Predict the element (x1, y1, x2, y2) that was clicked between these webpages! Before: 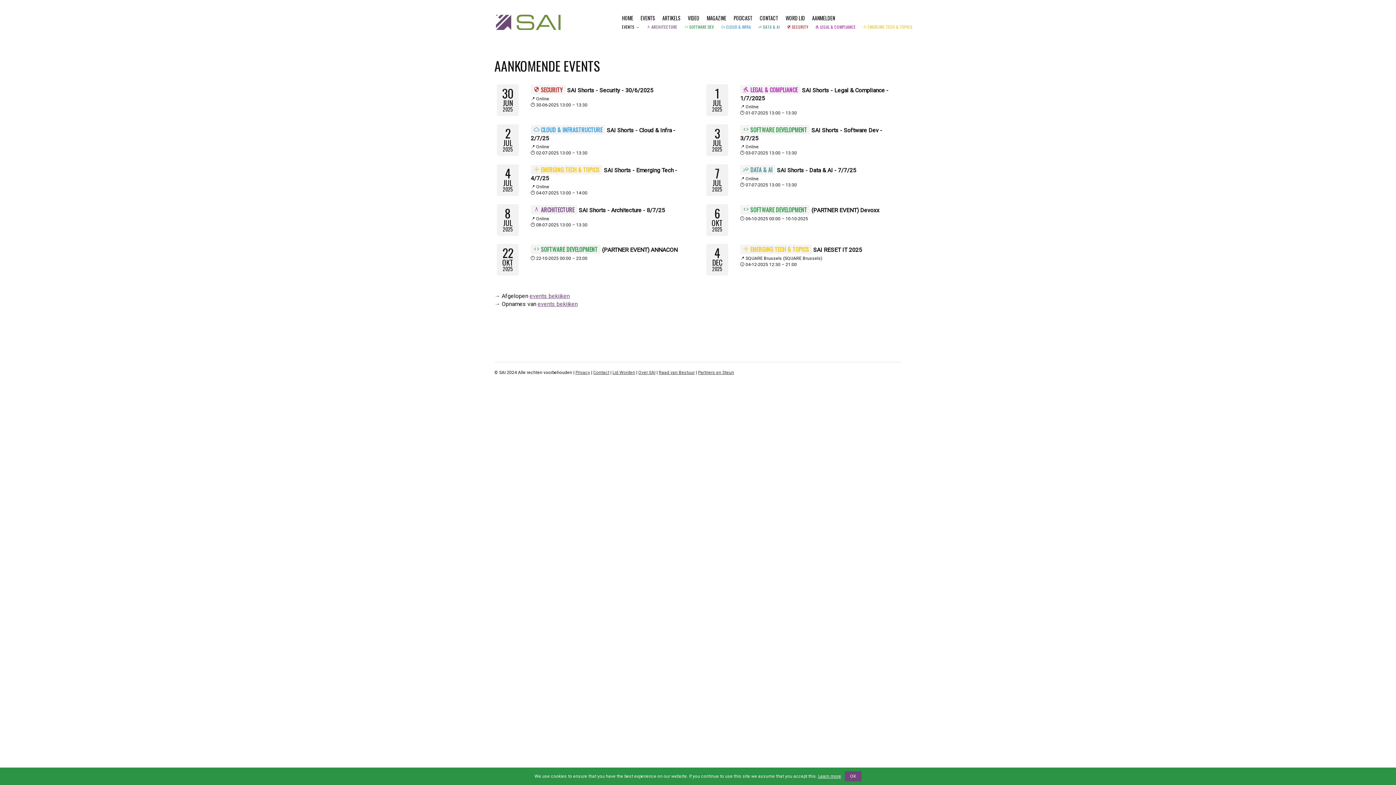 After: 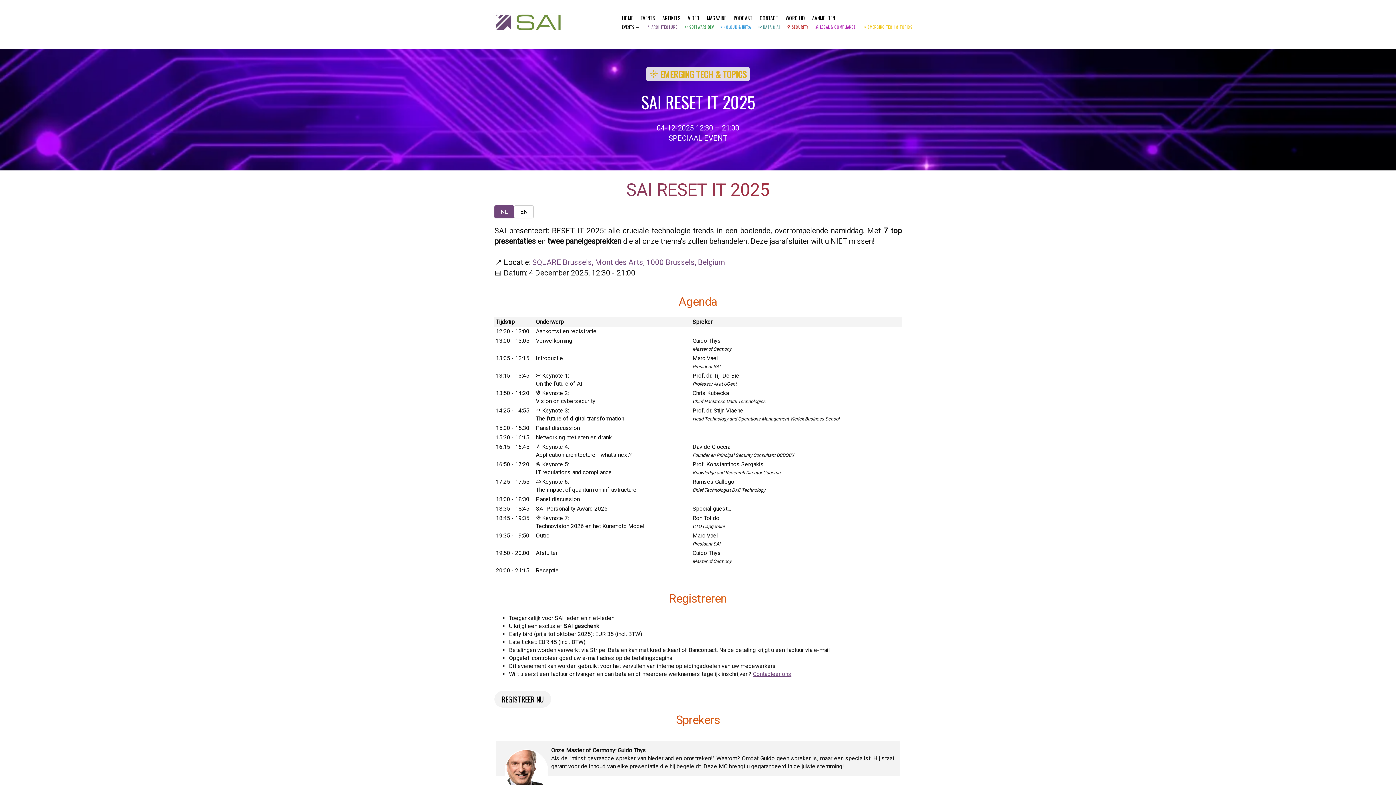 Action: bbox: (698, 241, 907, 281) label: 4
DEC
2025
flare EMERGING TECH & TOPICS SAI RESET IT 2025
📍 SQUARE Brussels (SQUARE Brussels)
🕧 04-12-2025 12:30 – 21:00